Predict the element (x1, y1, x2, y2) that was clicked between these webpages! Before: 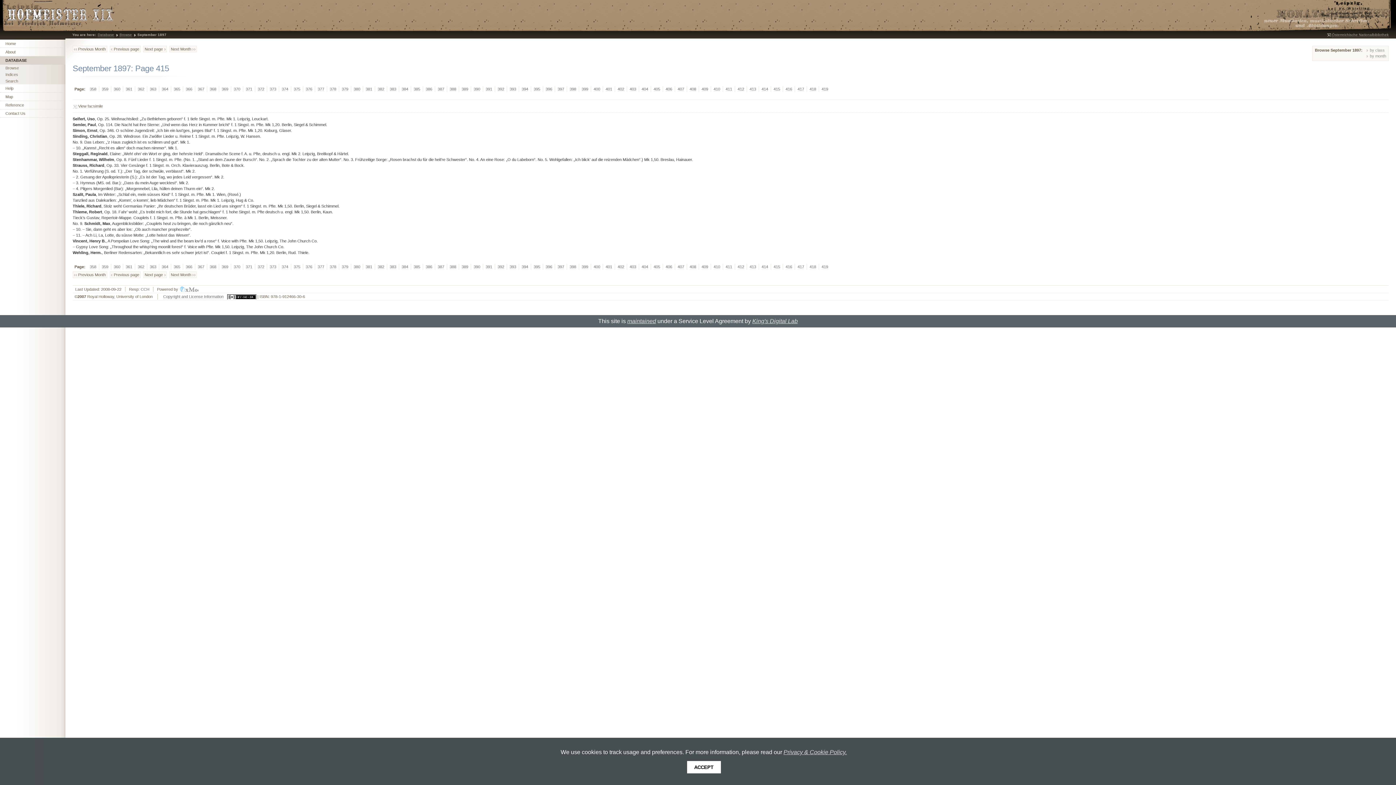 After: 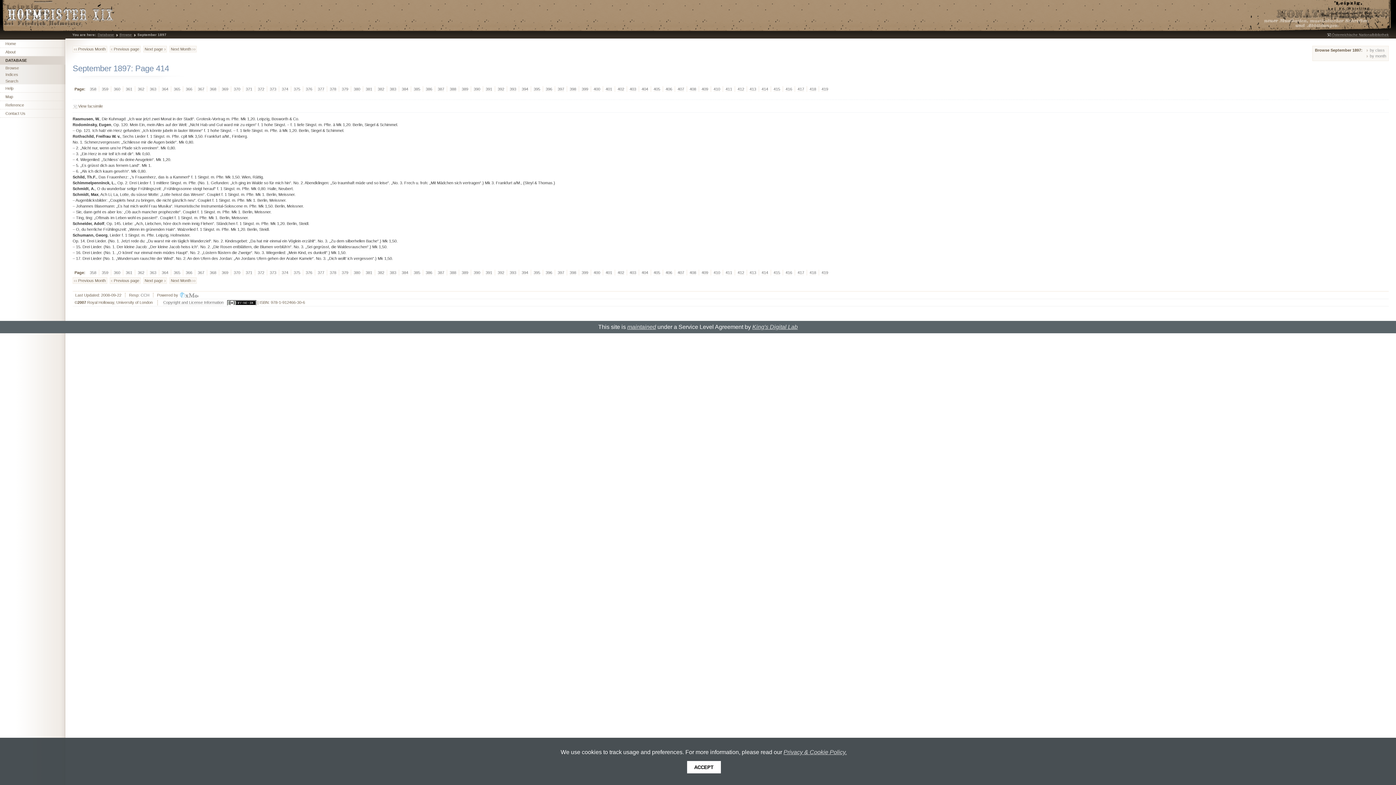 Action: label: 414 bbox: (759, 86, 770, 92)